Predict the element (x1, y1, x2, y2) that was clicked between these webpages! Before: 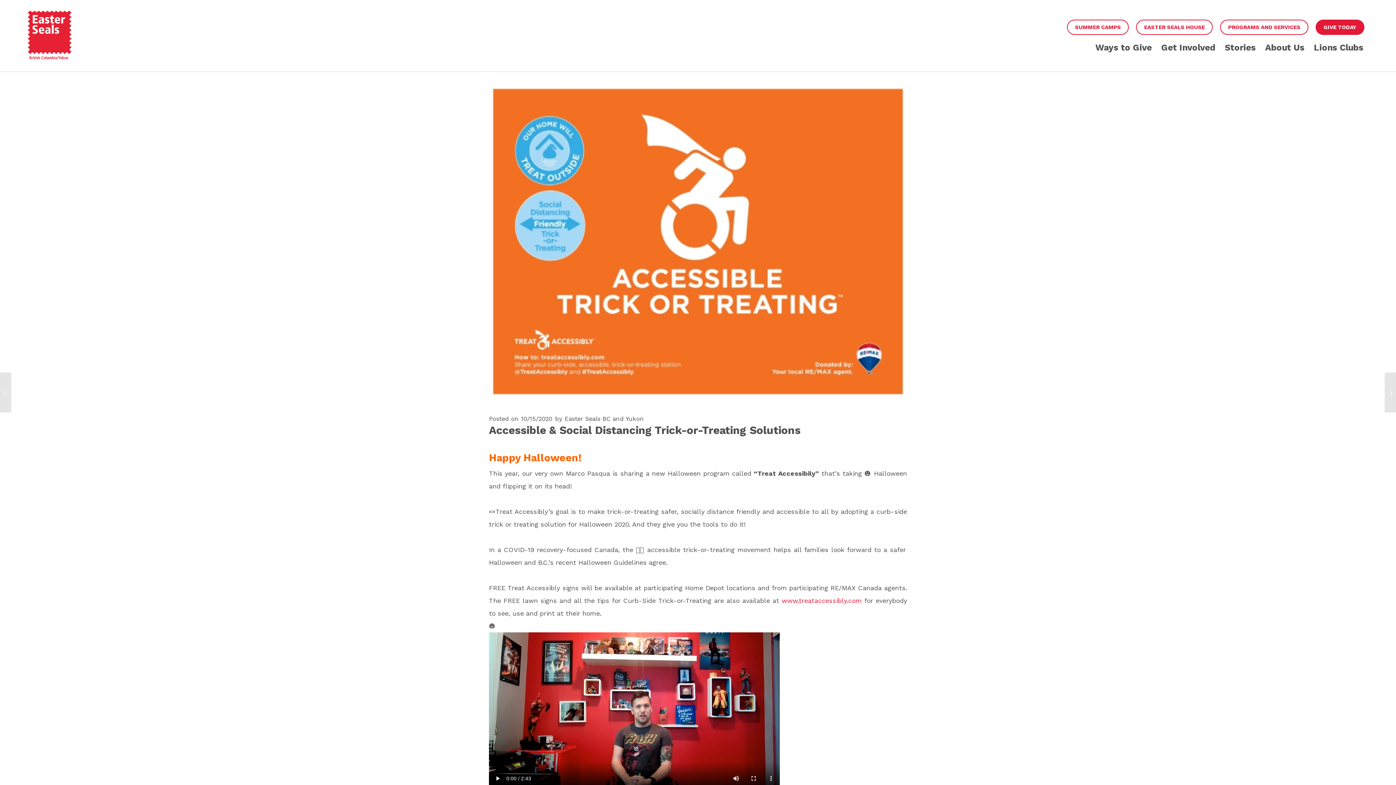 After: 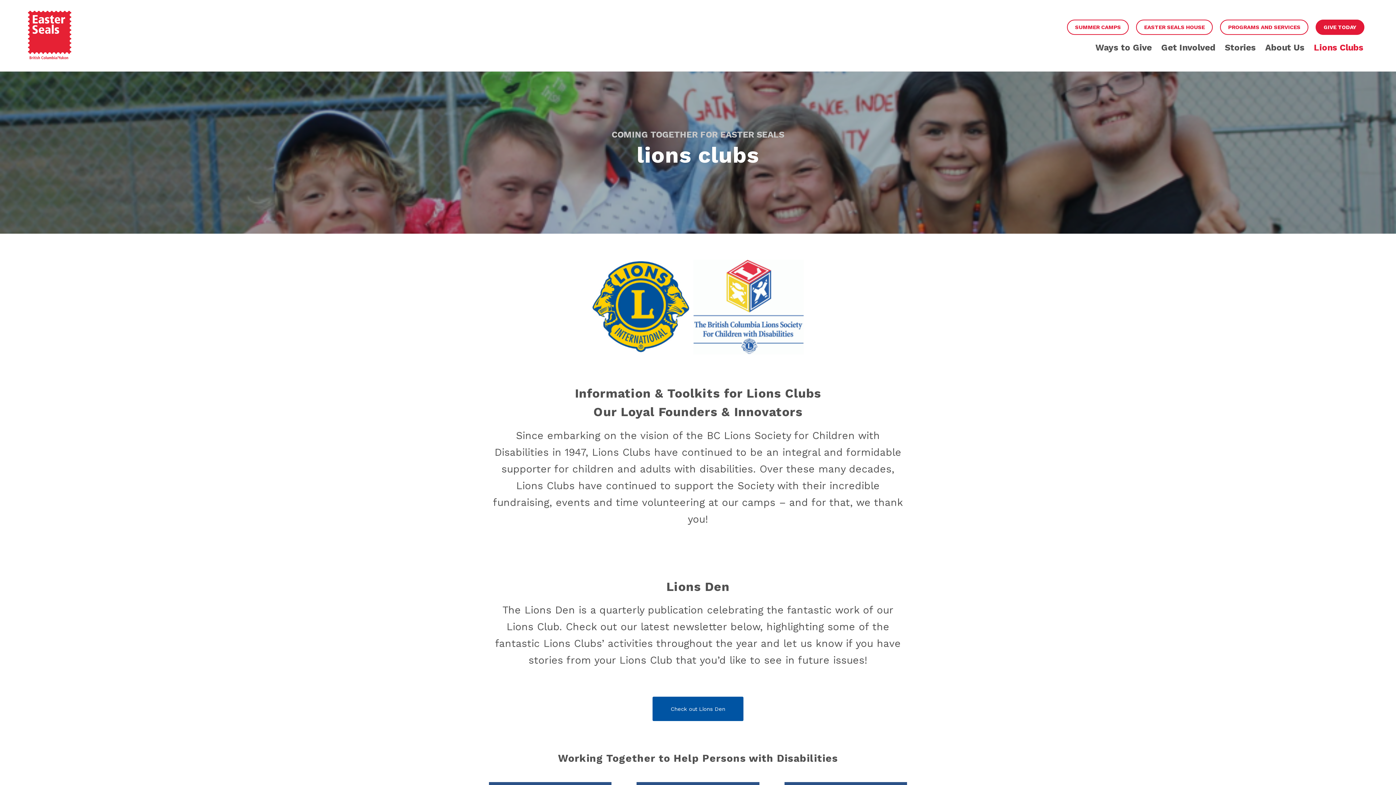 Action: label: Lions Clubs bbox: (1309, 43, 1368, 52)